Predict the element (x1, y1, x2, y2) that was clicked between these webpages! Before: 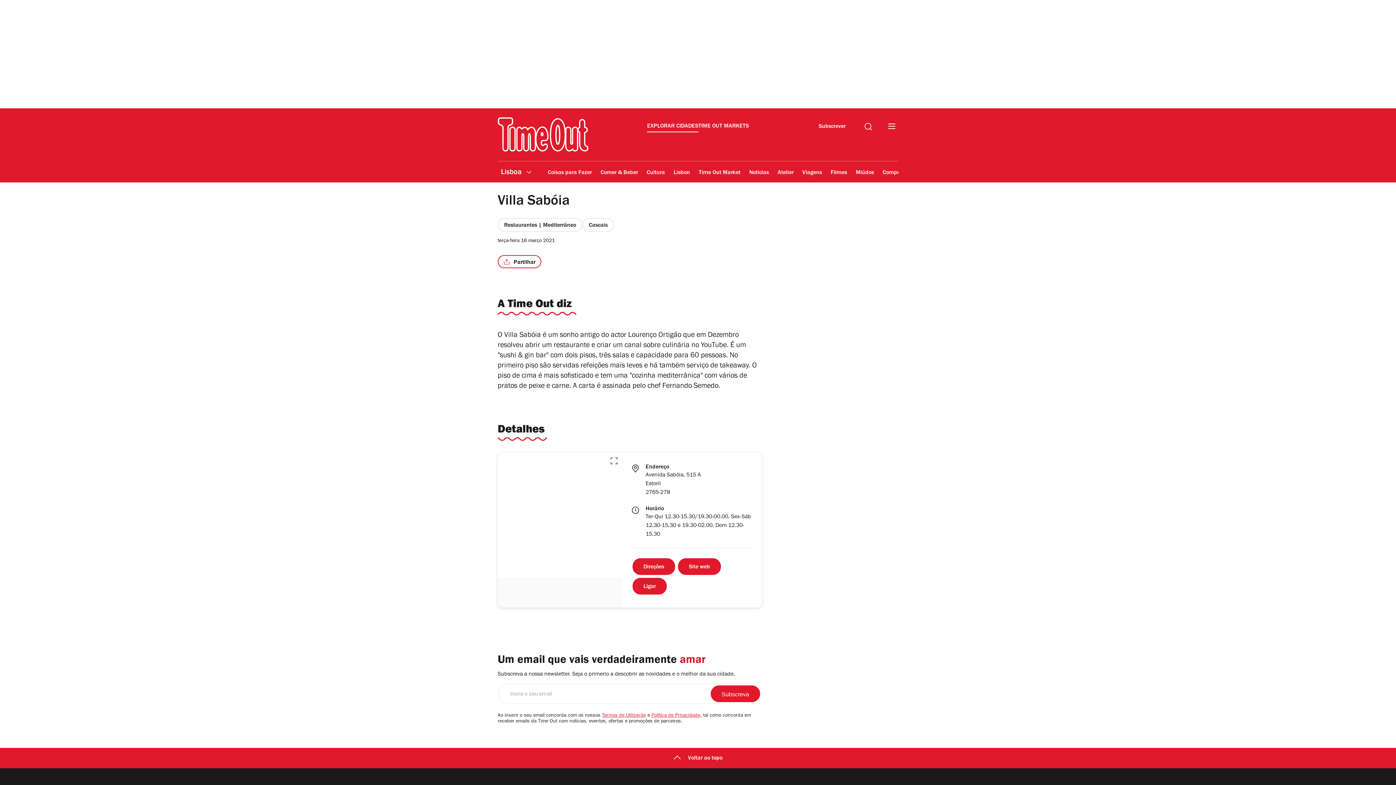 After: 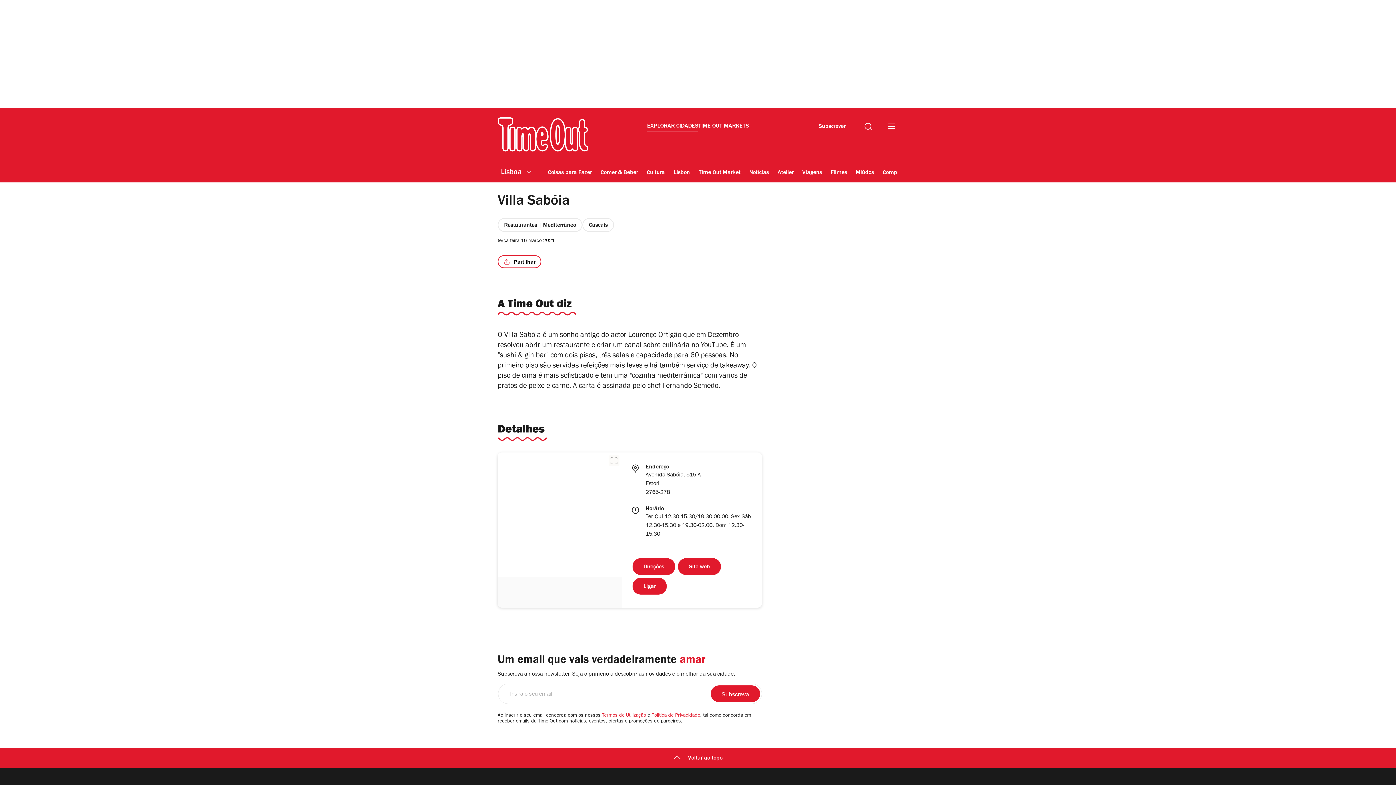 Action: label: Termos de Utilização bbox: (602, 713, 646, 719)